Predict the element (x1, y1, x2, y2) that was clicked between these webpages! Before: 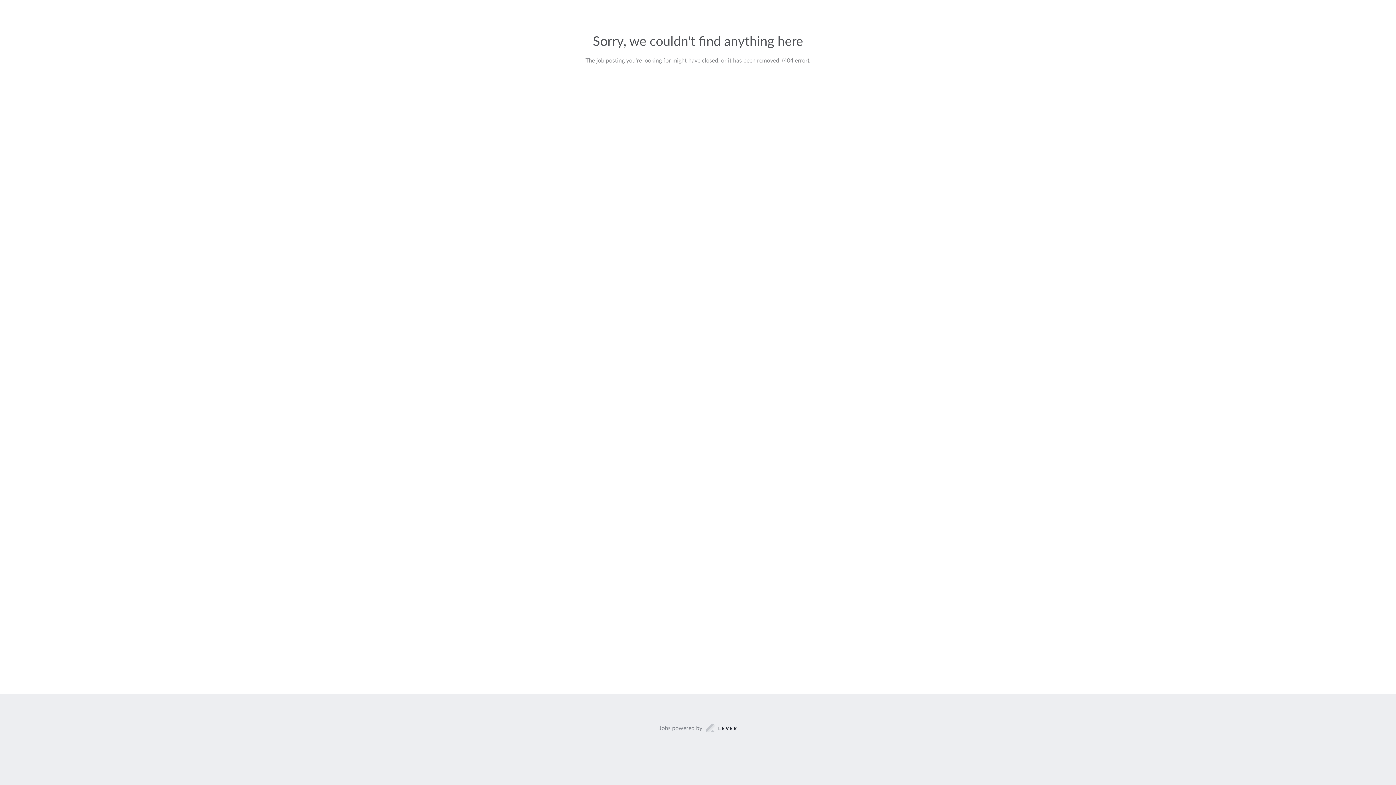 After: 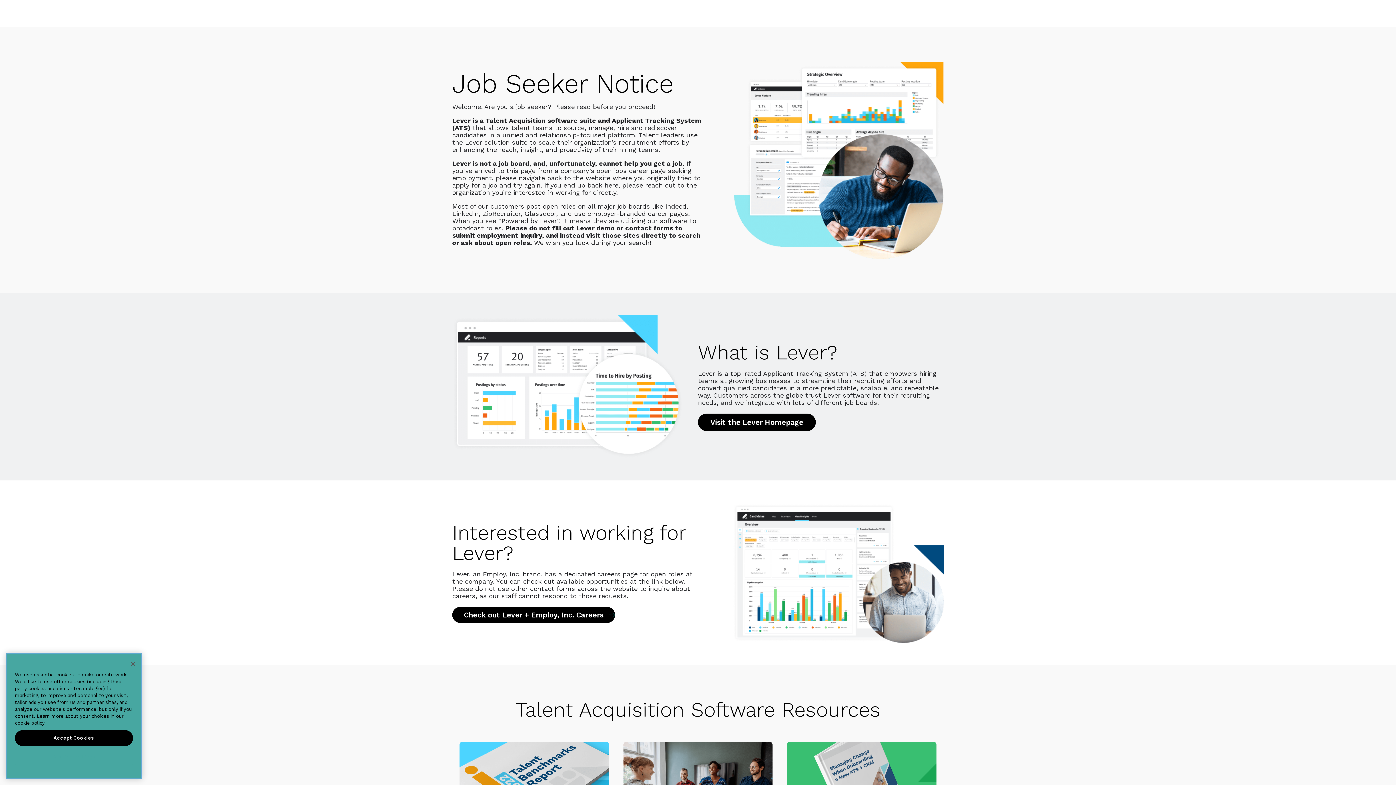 Action: label: Jobs powered by bbox: (659, 723, 737, 733)